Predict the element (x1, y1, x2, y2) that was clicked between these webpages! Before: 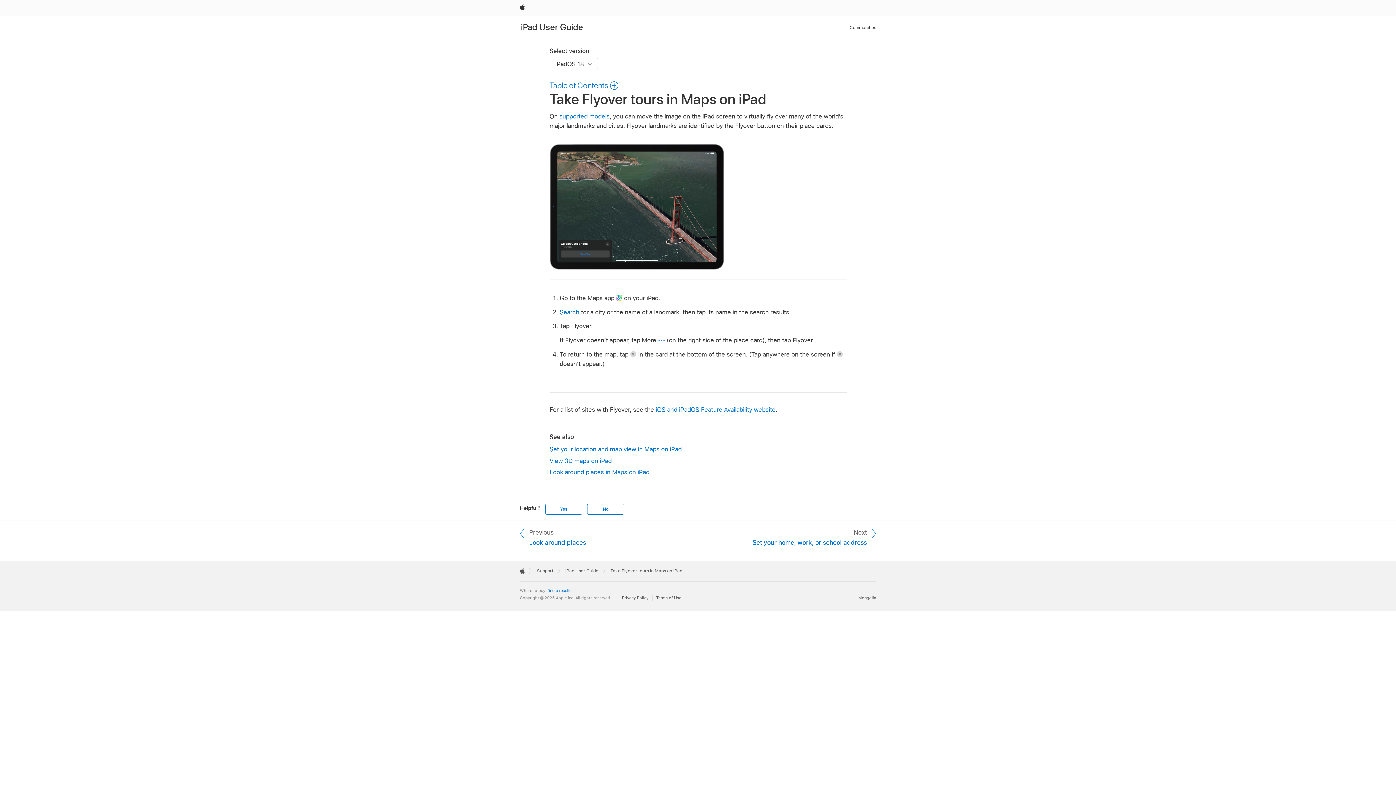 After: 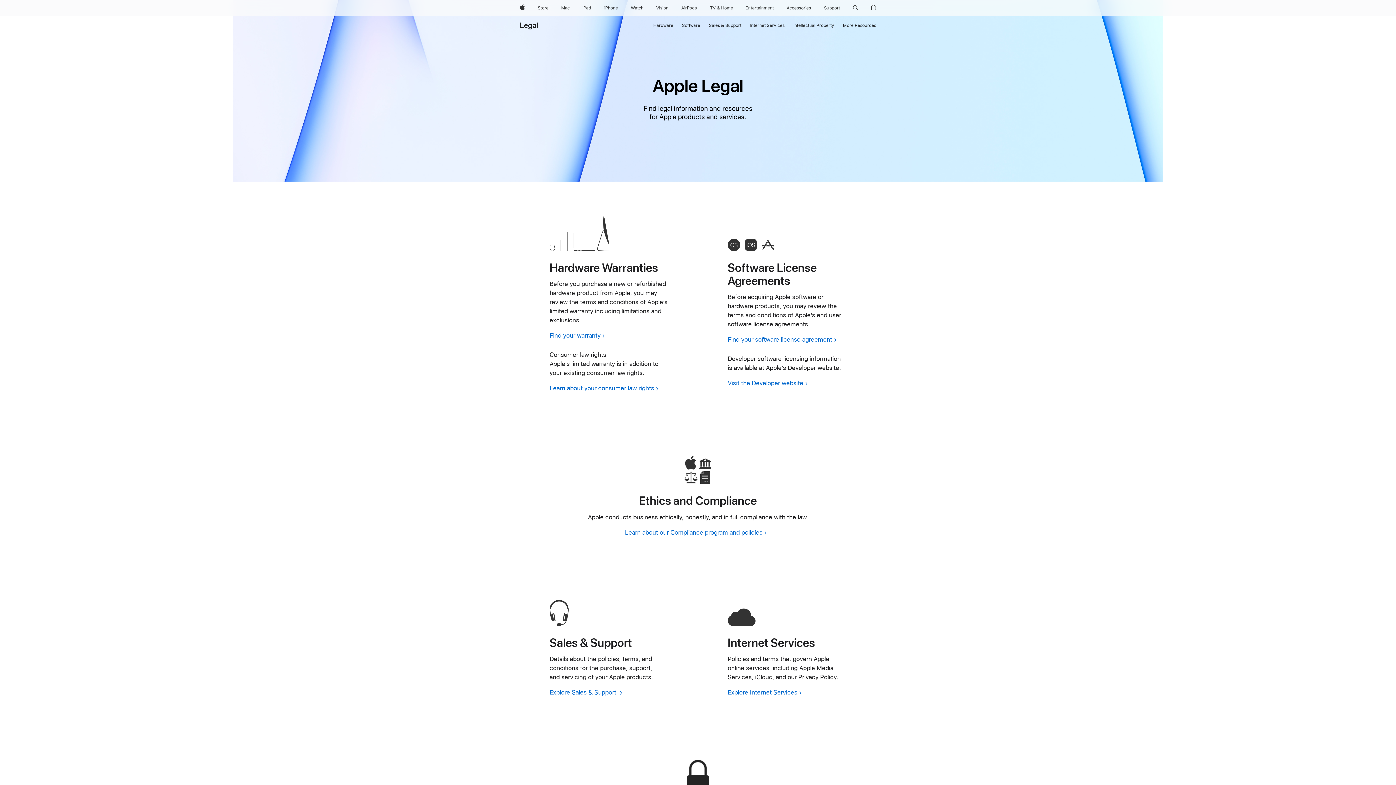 Action: bbox: (656, 595, 681, 601) label: Terms of Use